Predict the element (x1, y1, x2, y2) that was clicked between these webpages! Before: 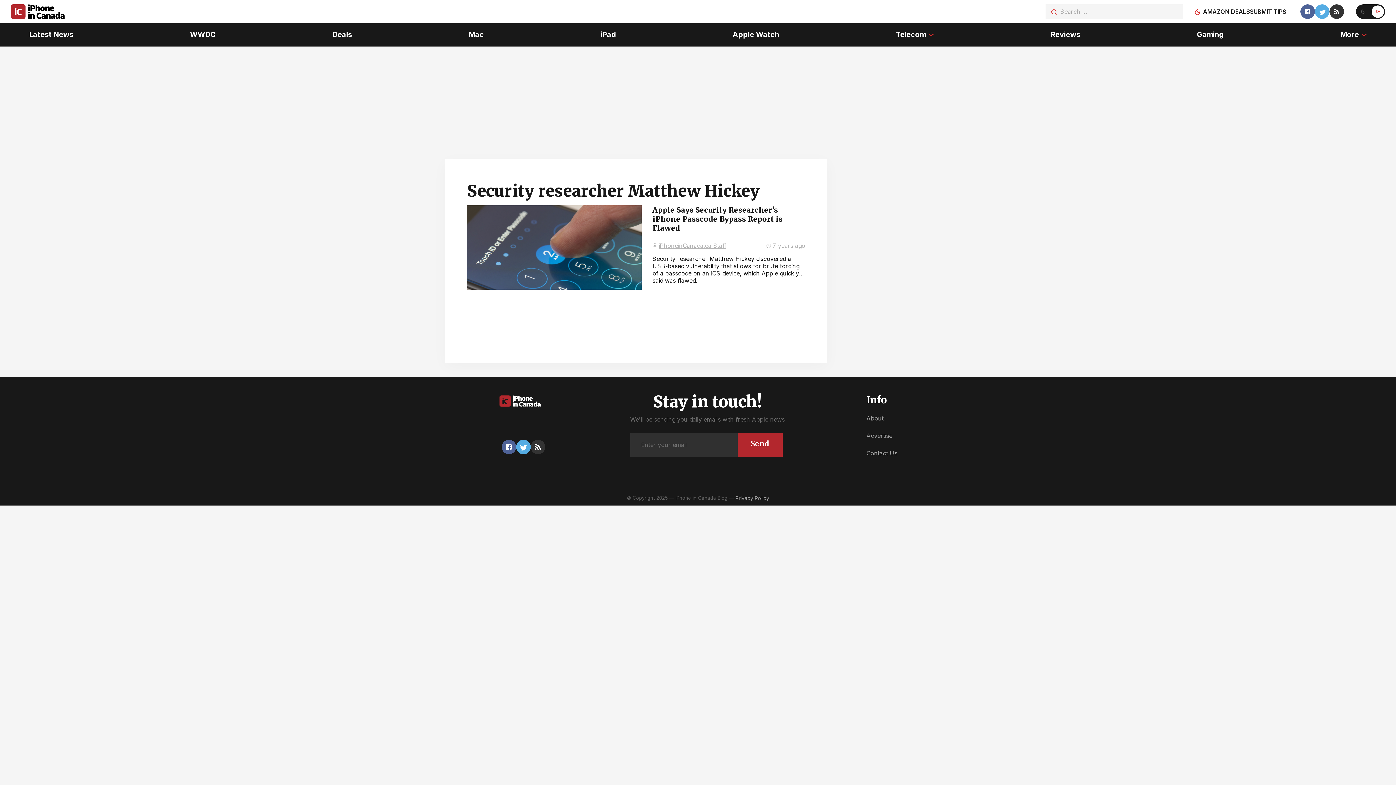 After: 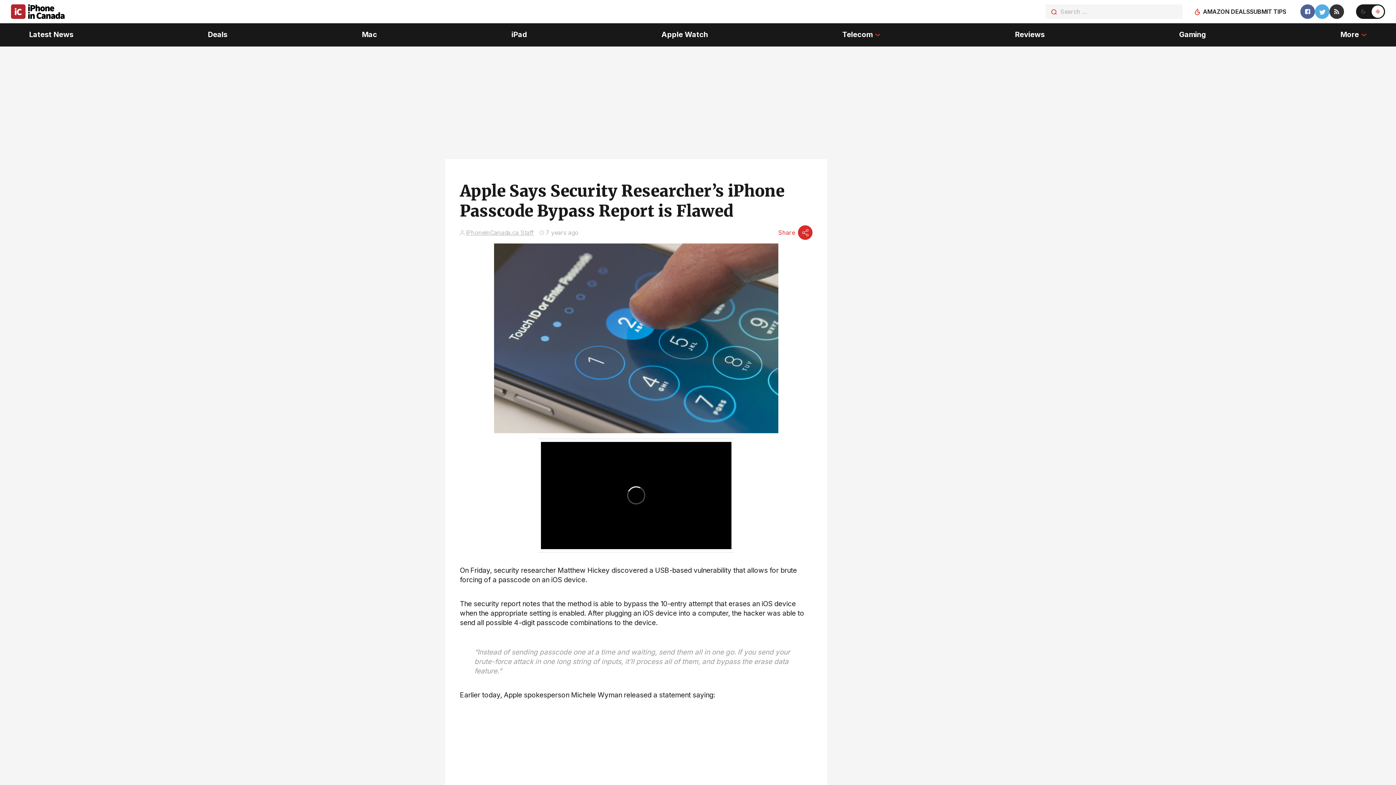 Action: label: Apple Says Security Researcher’s iPhone Passcode Bypass Report is Flawed bbox: (652, 205, 805, 236)